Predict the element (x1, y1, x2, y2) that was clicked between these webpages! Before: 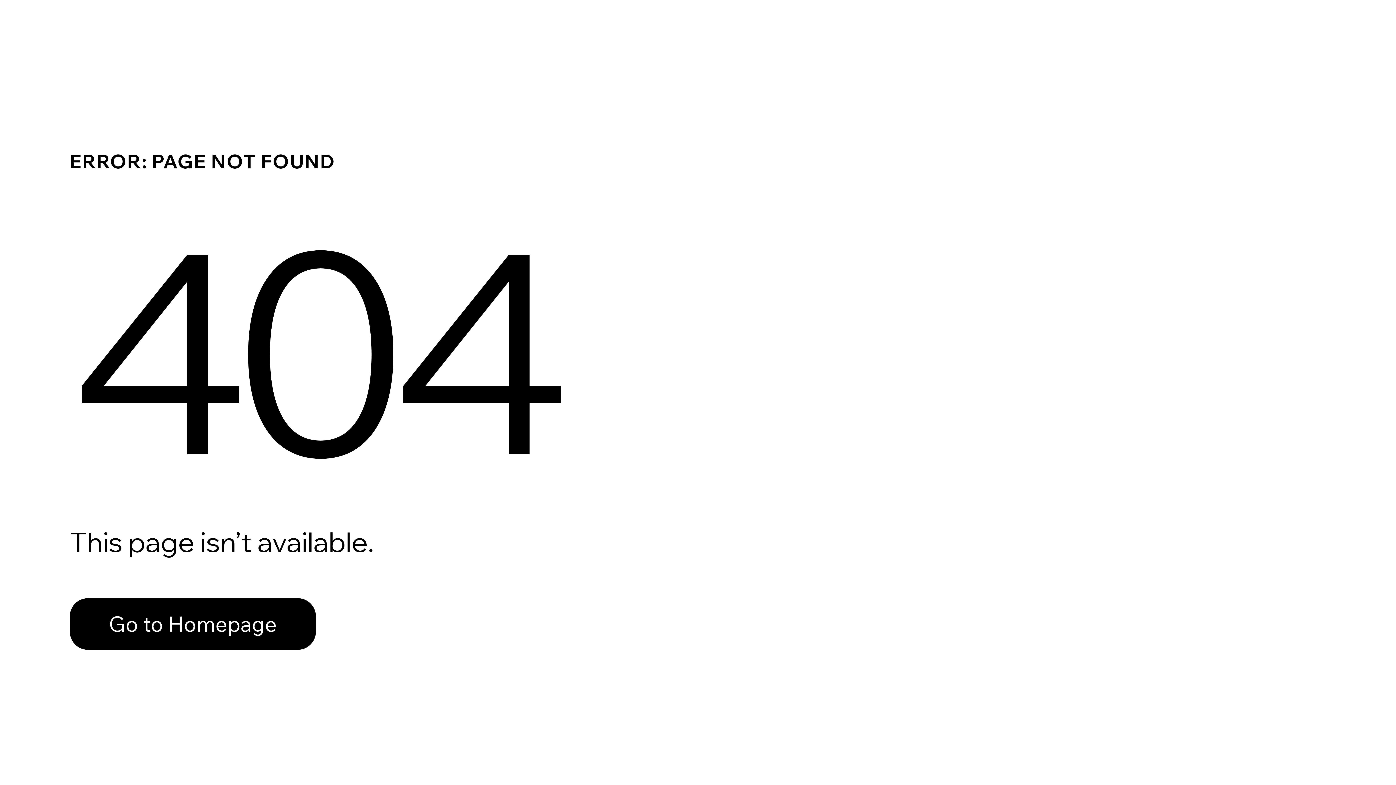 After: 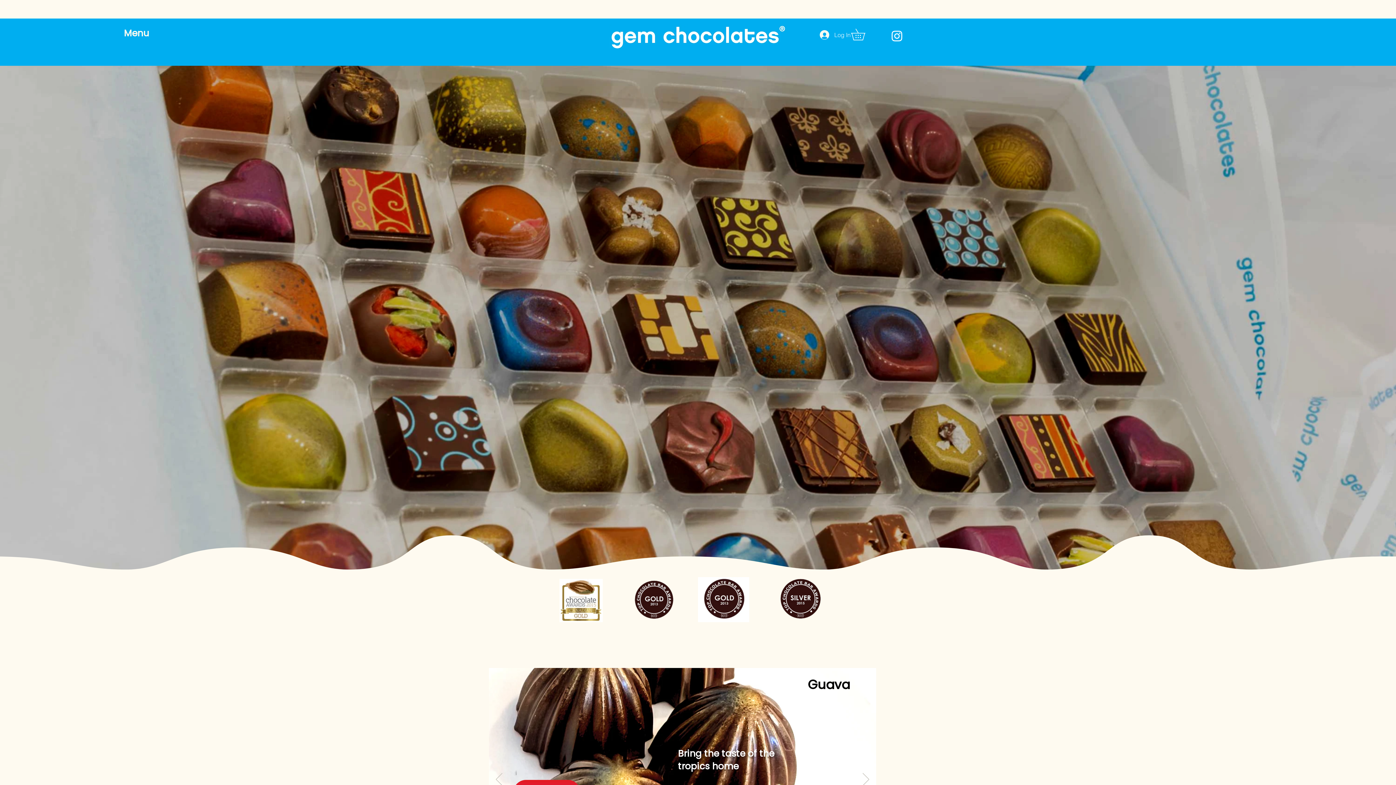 Action: label: Go to Homepage bbox: (69, 598, 316, 650)